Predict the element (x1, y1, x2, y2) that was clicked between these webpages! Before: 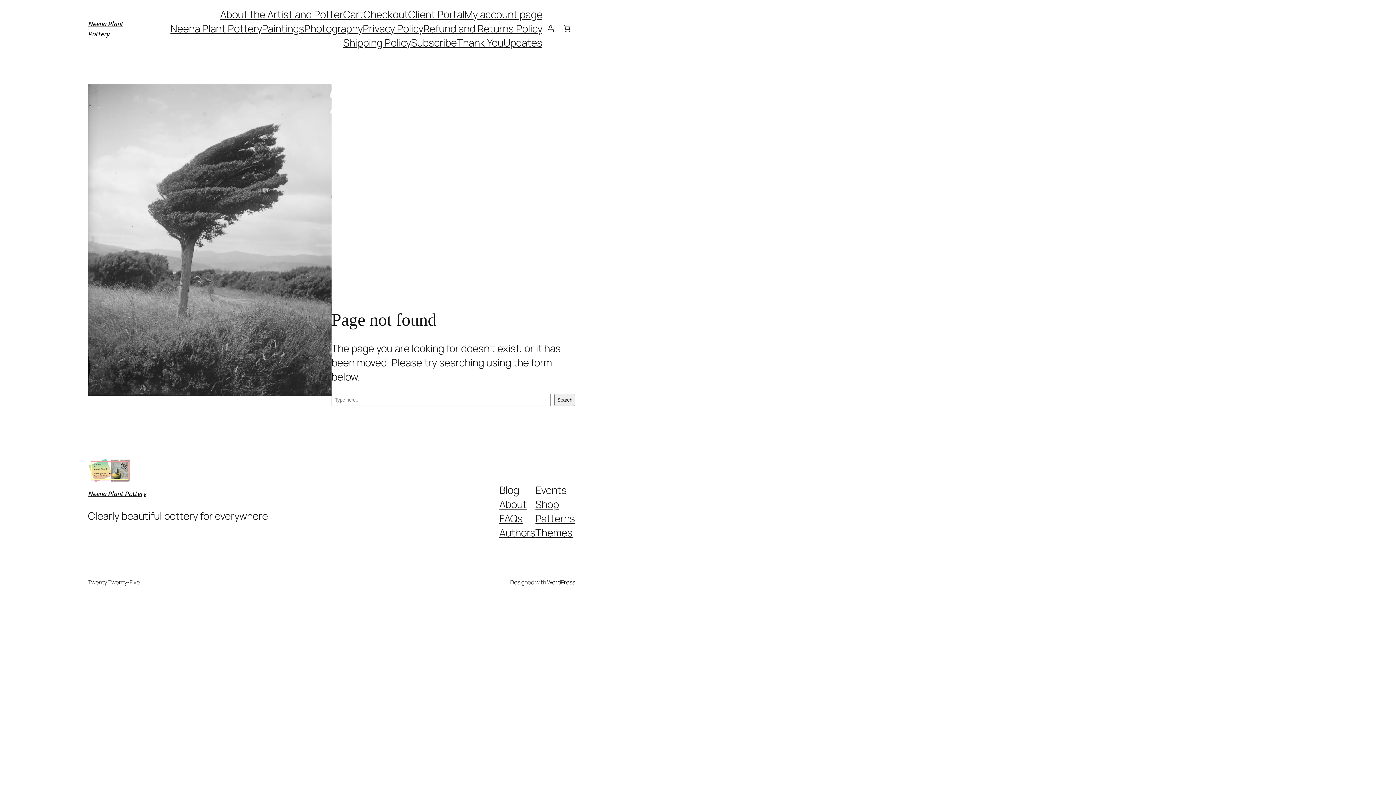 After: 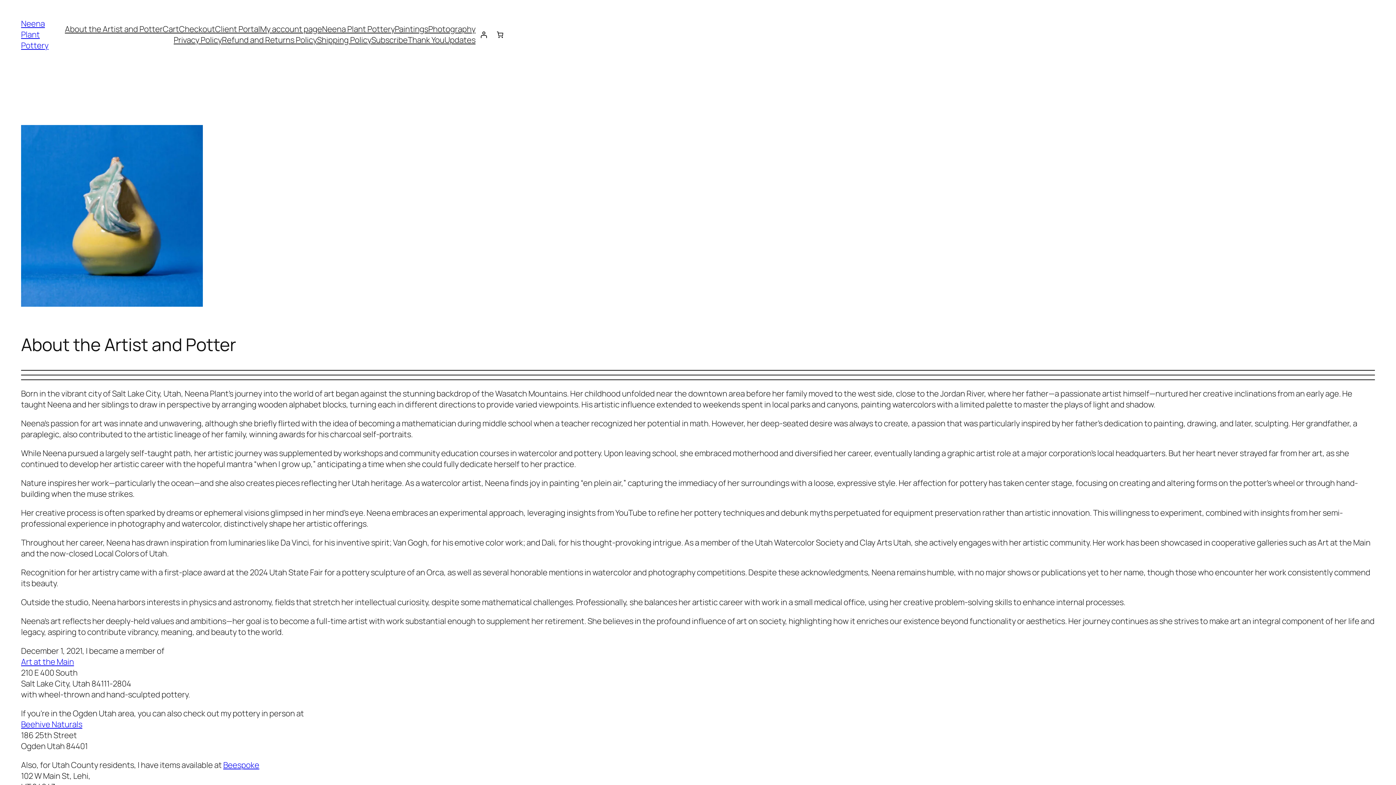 Action: label: About the Artist and Potter bbox: (220, 7, 343, 21)